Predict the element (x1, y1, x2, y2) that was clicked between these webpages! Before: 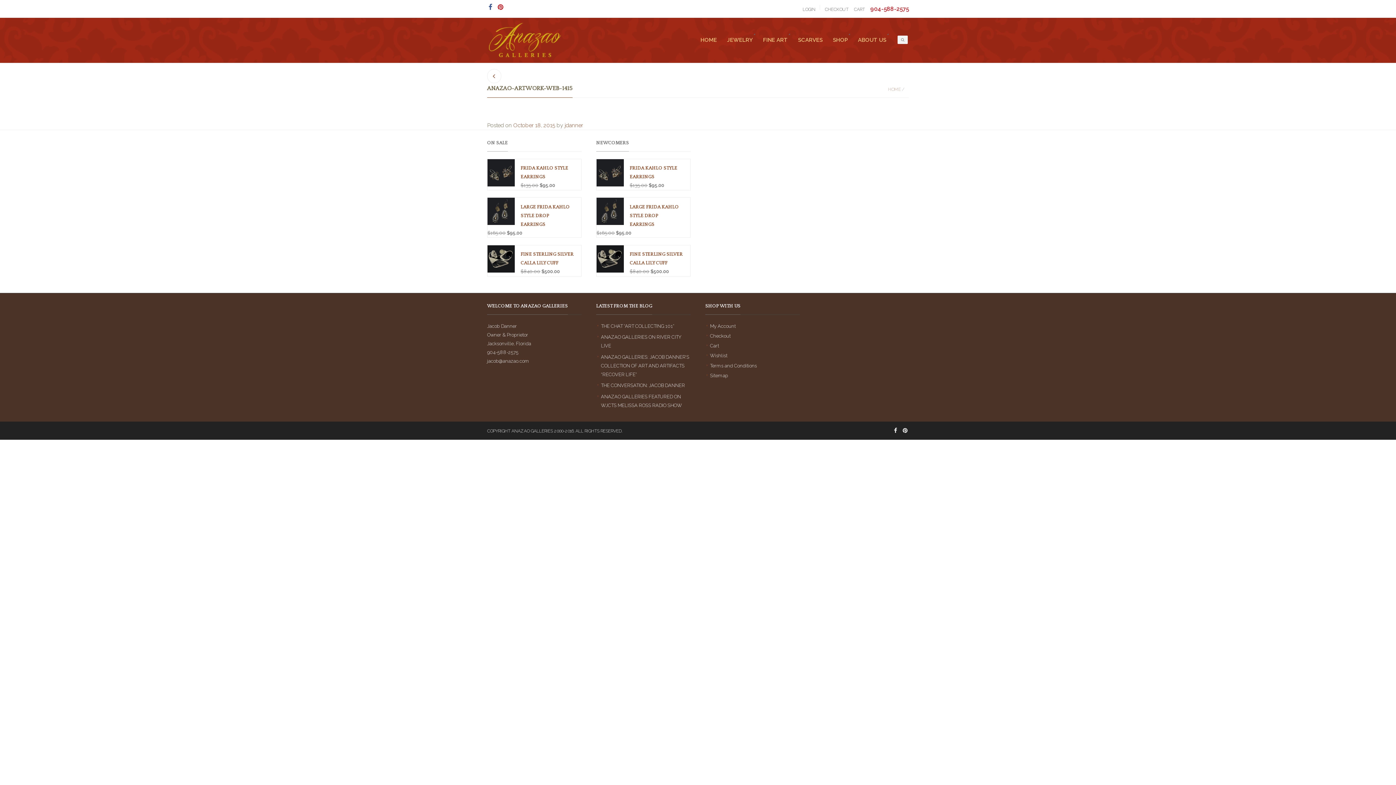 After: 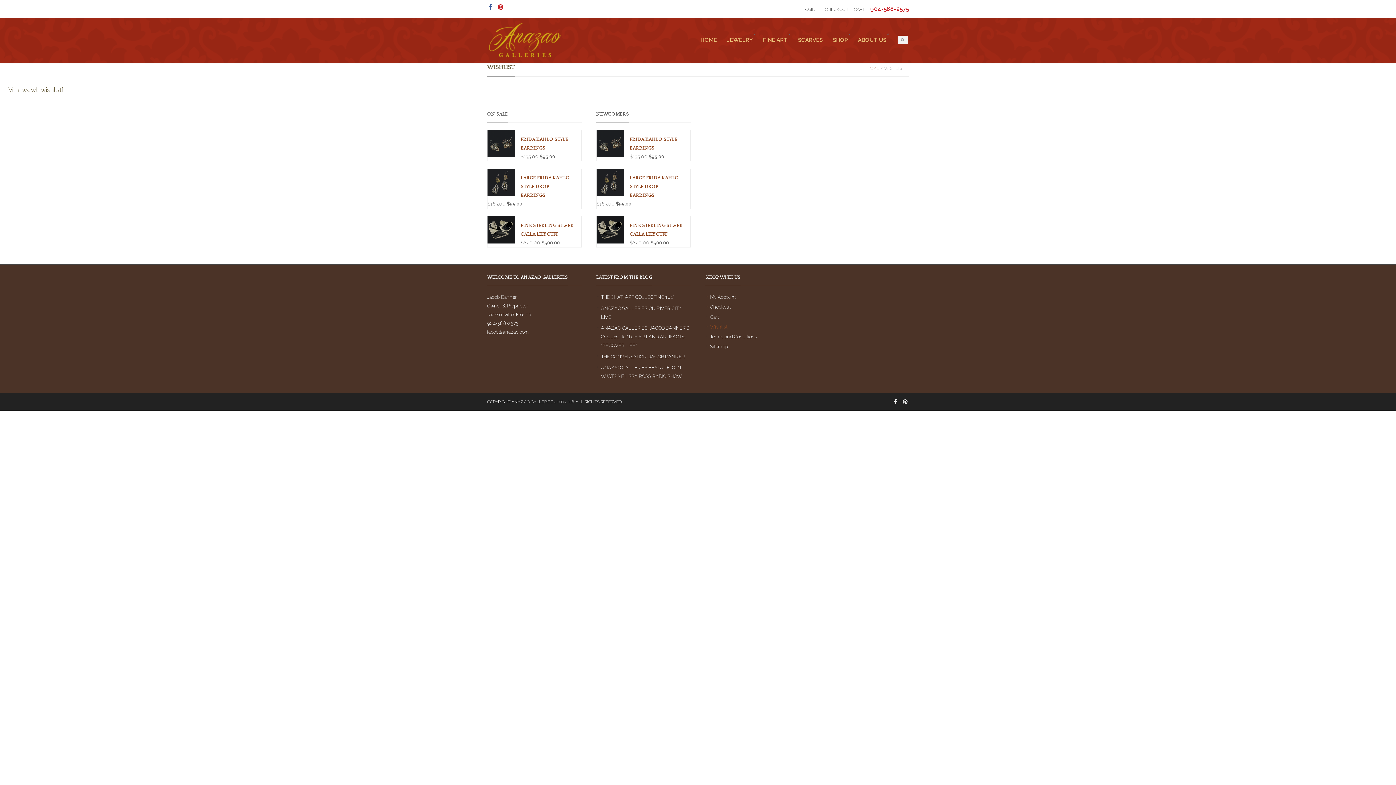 Action: label: Wishlist bbox: (710, 353, 727, 358)